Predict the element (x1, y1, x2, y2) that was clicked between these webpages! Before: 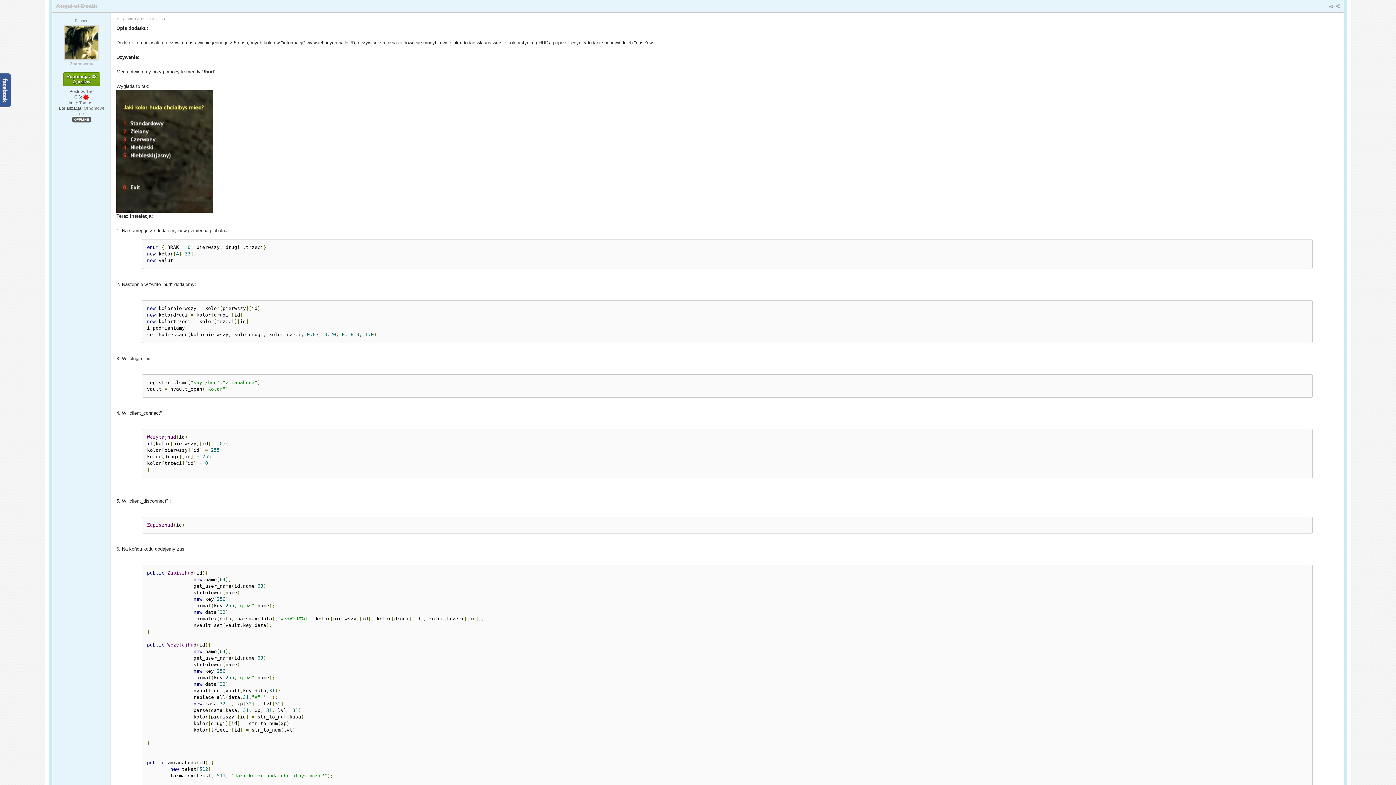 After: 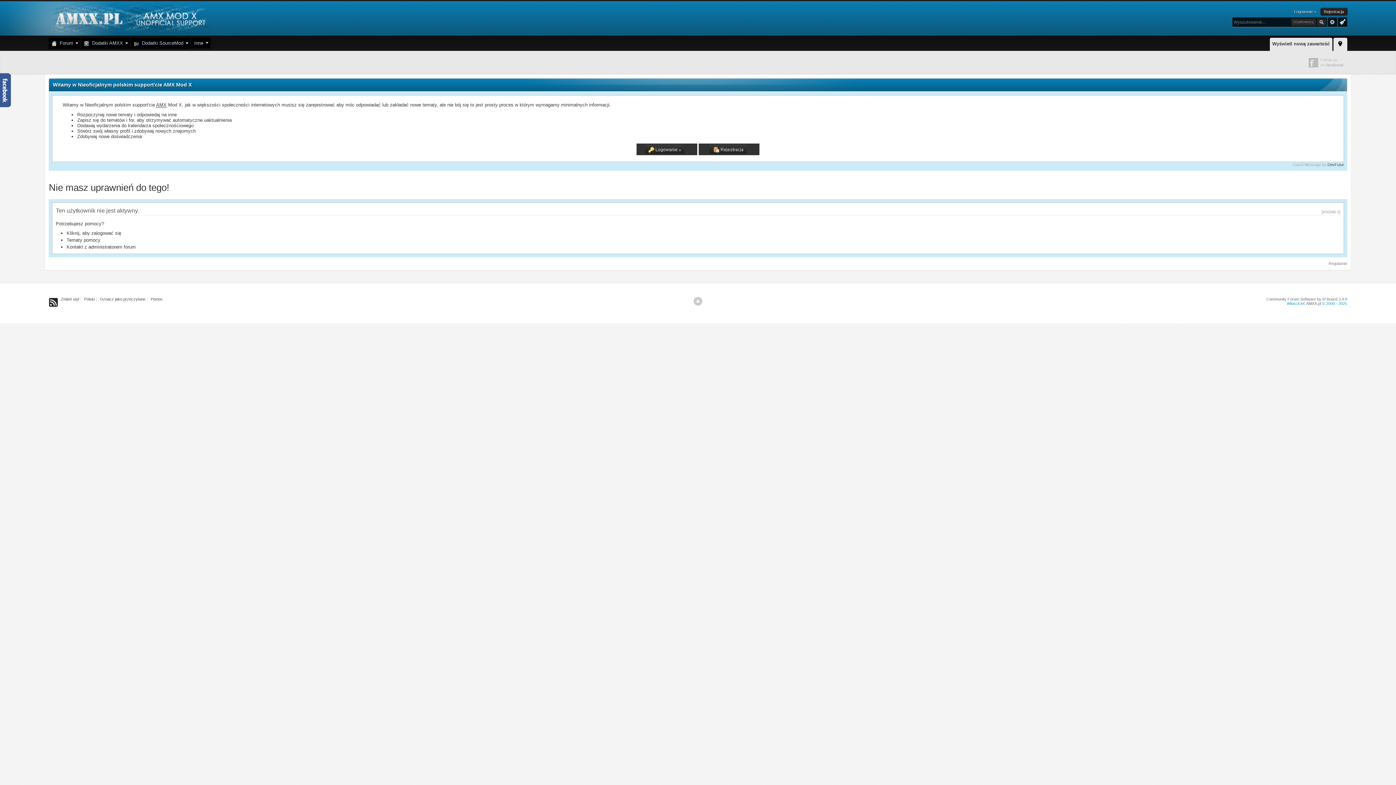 Action: bbox: (64, 39, 98, 44)